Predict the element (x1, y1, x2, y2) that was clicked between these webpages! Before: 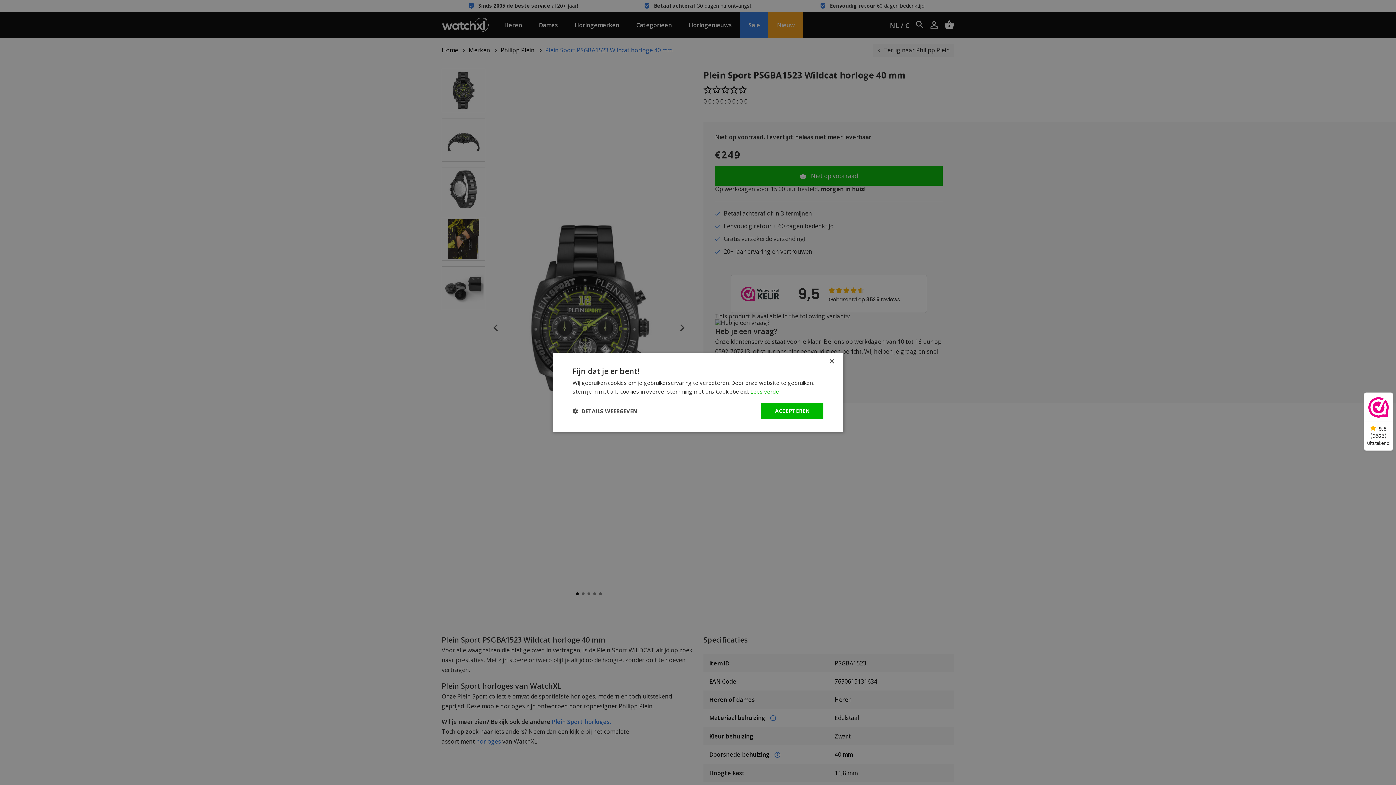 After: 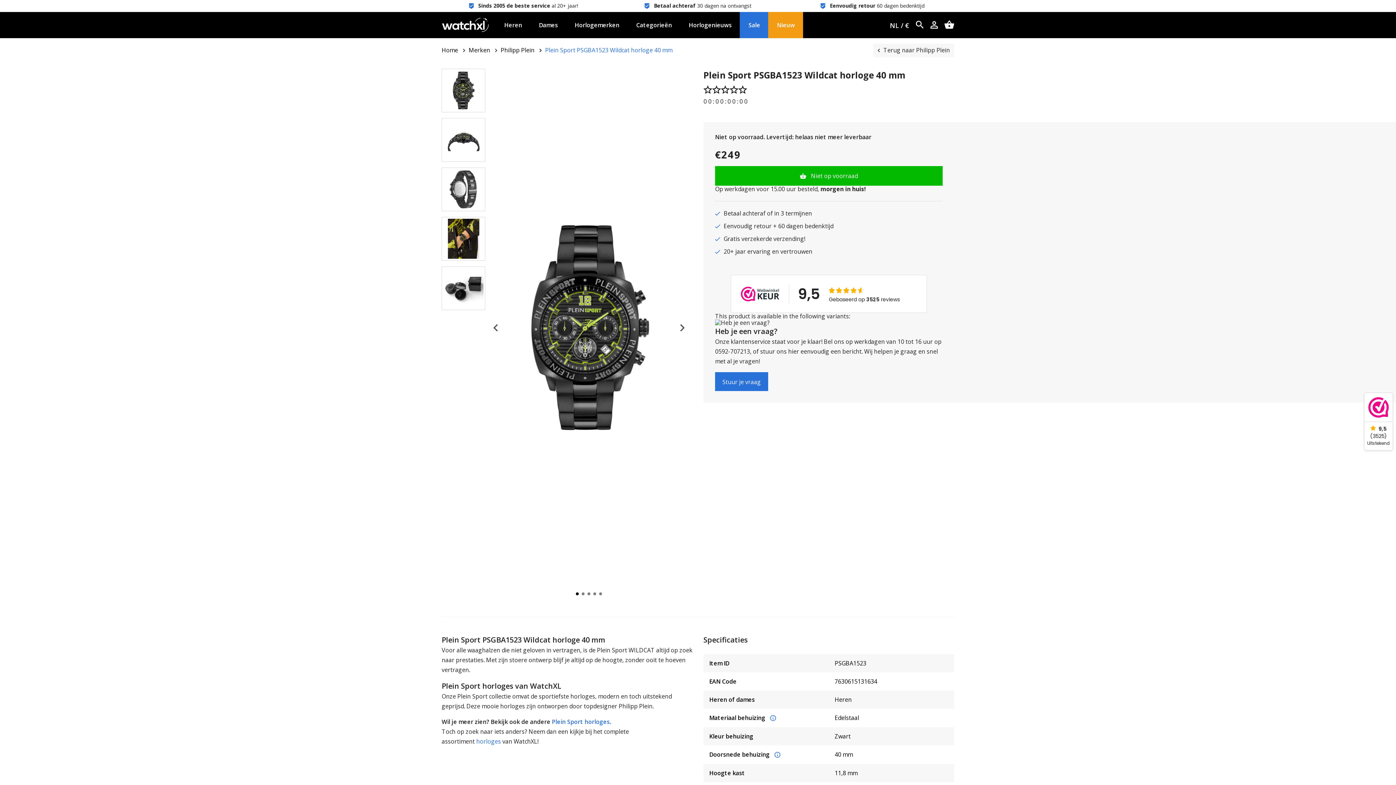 Action: label: ACCEPTEREN bbox: (761, 403, 823, 419)